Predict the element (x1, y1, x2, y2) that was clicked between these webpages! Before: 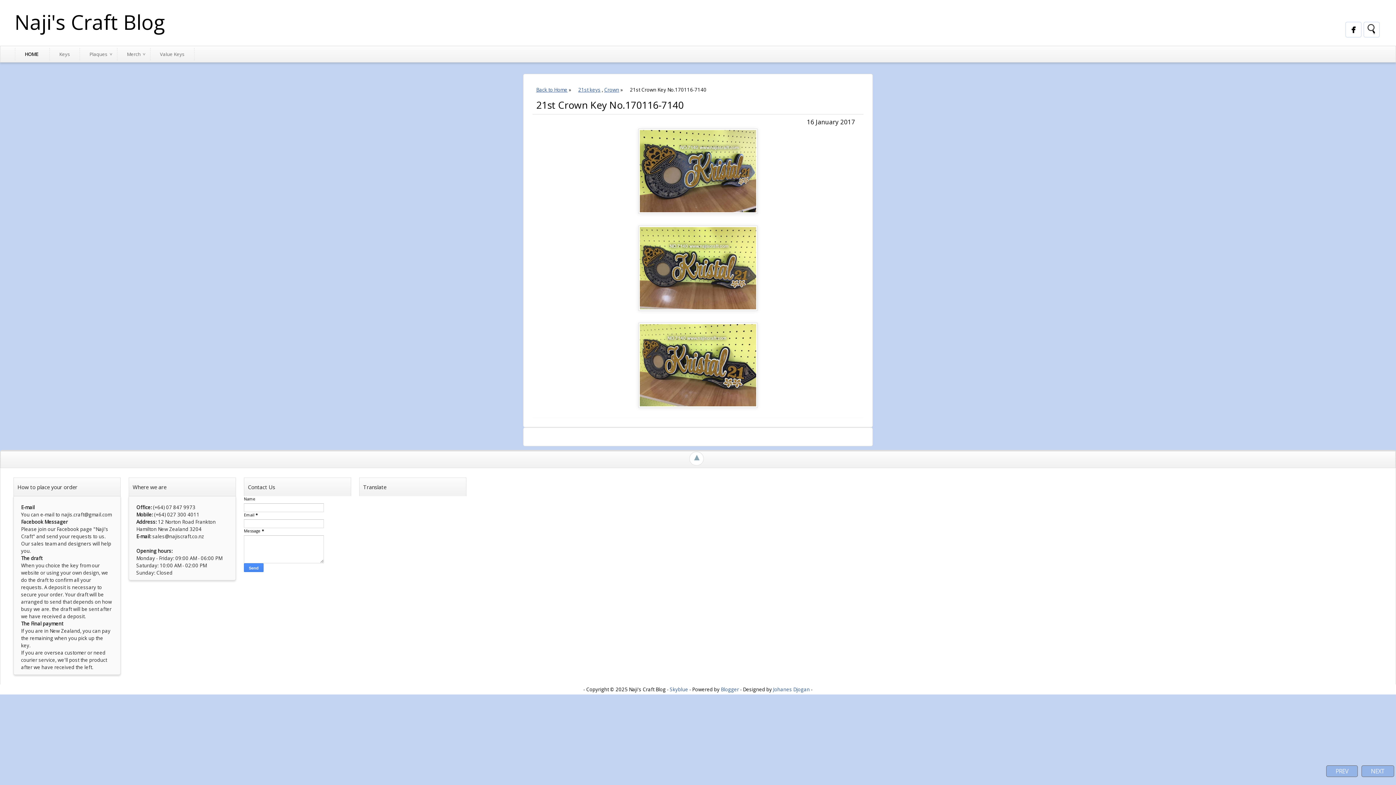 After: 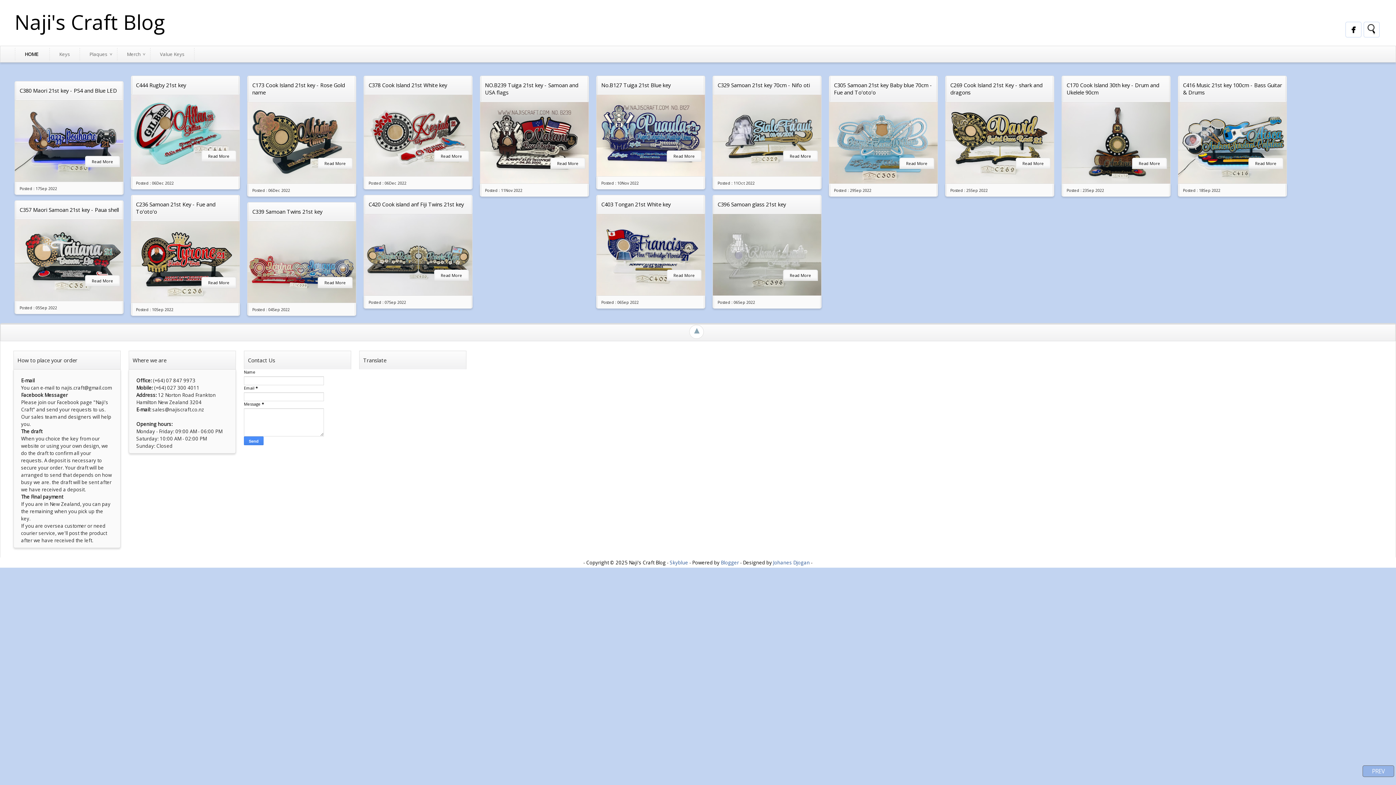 Action: bbox: (14, 48, 47, 60) label: HOME